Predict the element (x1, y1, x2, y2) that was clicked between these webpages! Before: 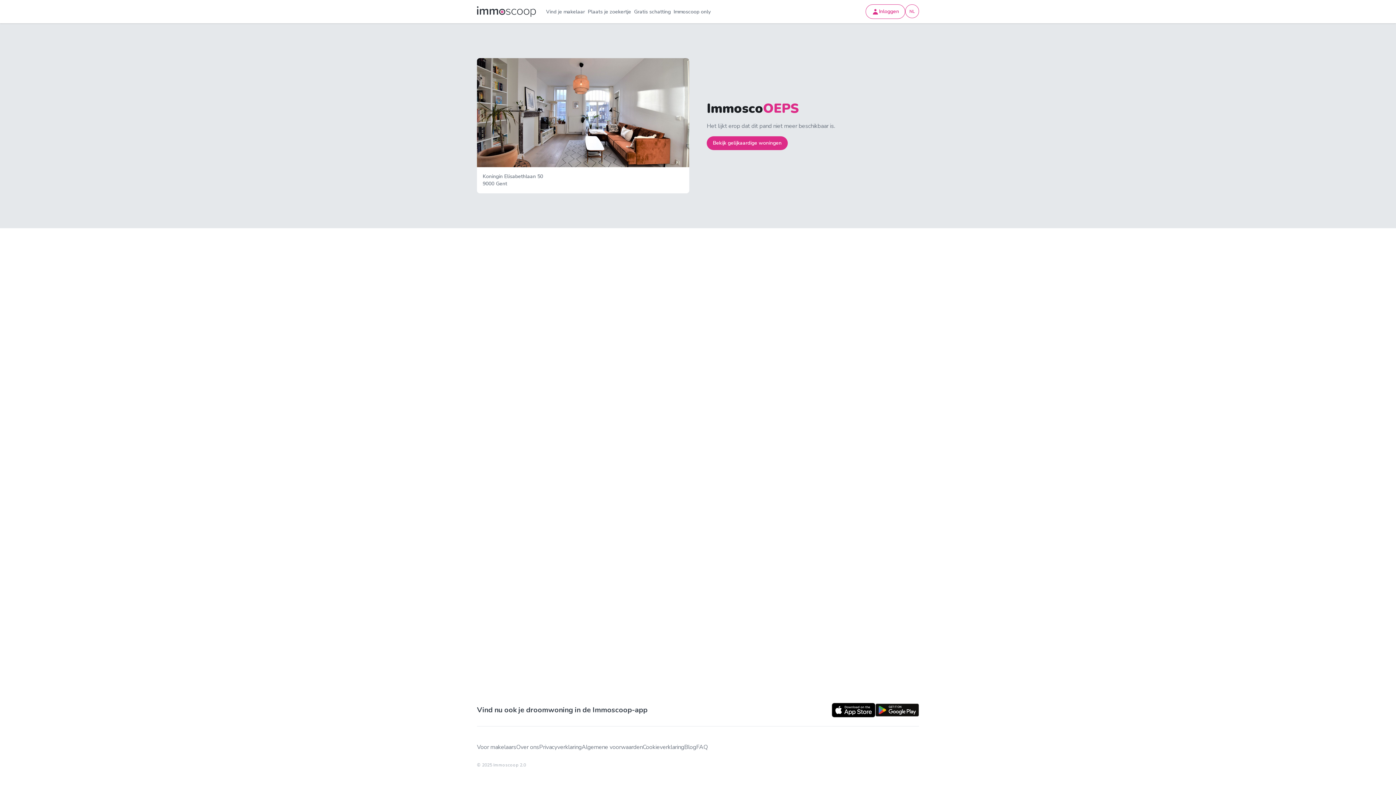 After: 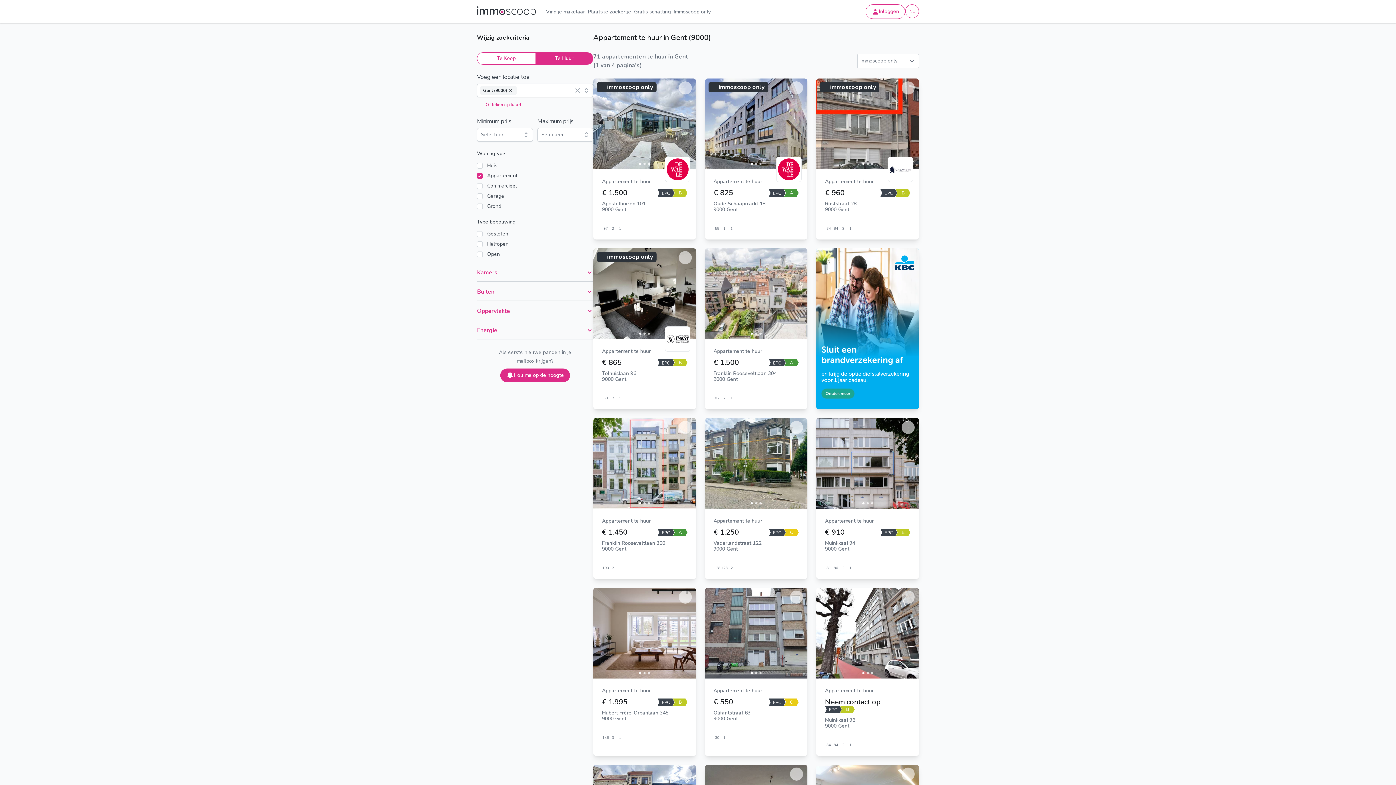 Action: label: Bekijk gelijkaardige woningen bbox: (706, 136, 788, 150)